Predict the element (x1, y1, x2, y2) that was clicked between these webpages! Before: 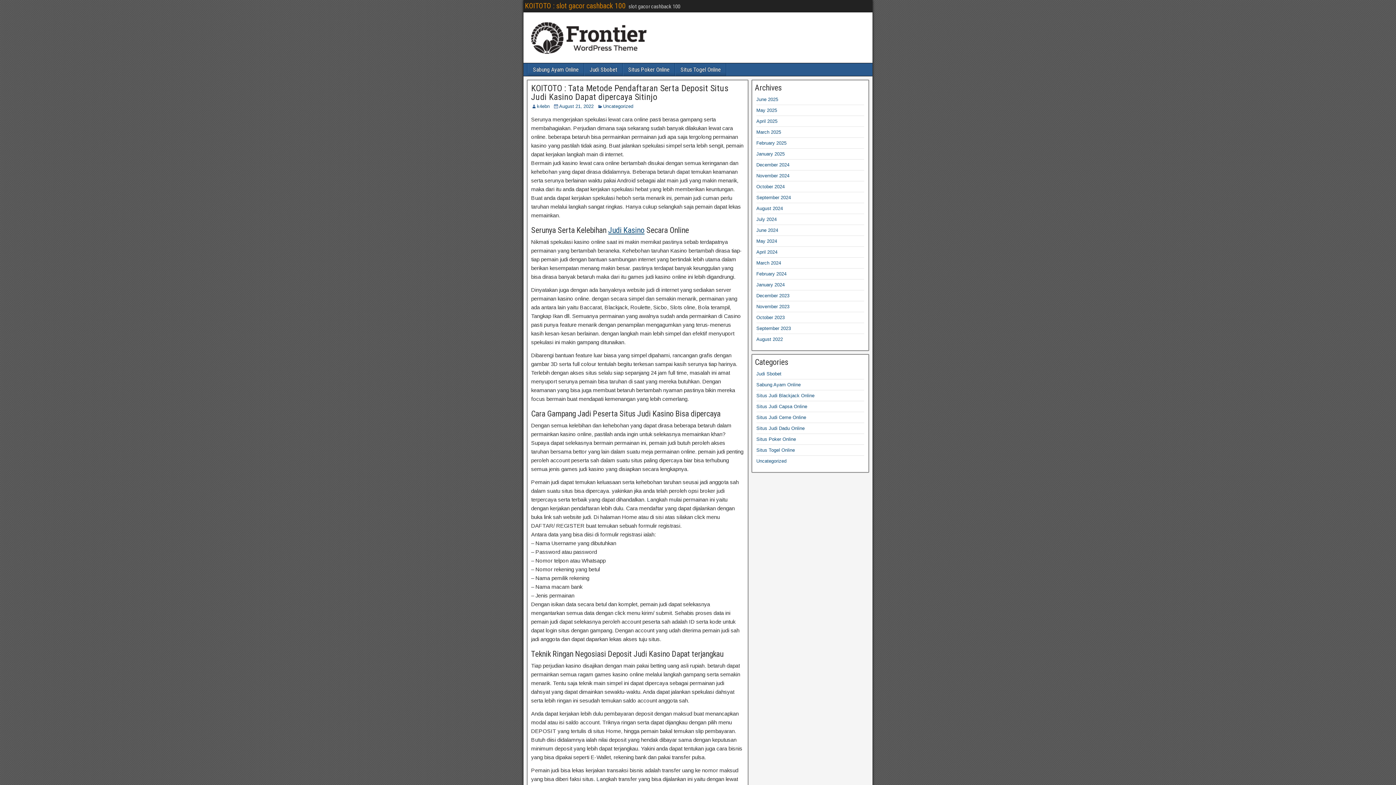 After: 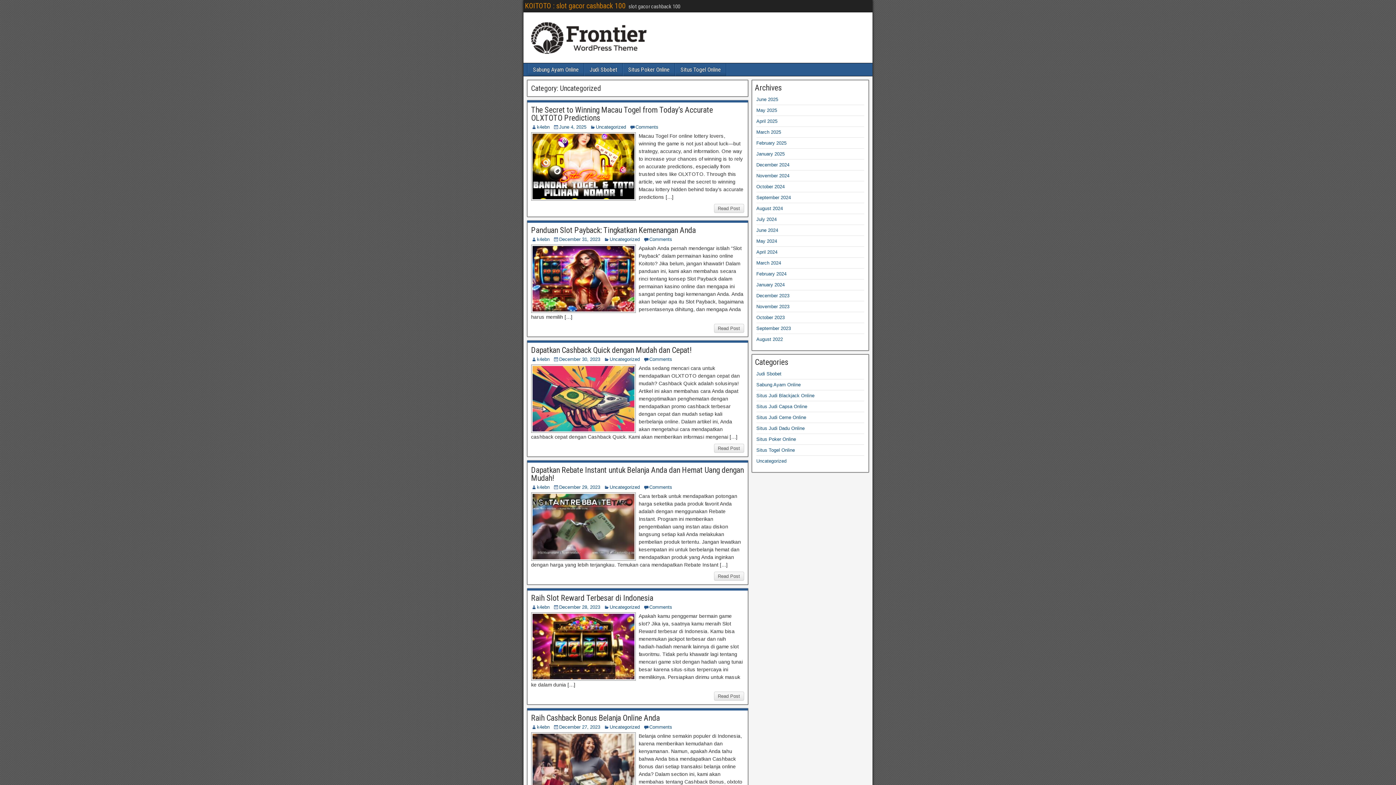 Action: bbox: (756, 458, 786, 464) label: Uncategorized